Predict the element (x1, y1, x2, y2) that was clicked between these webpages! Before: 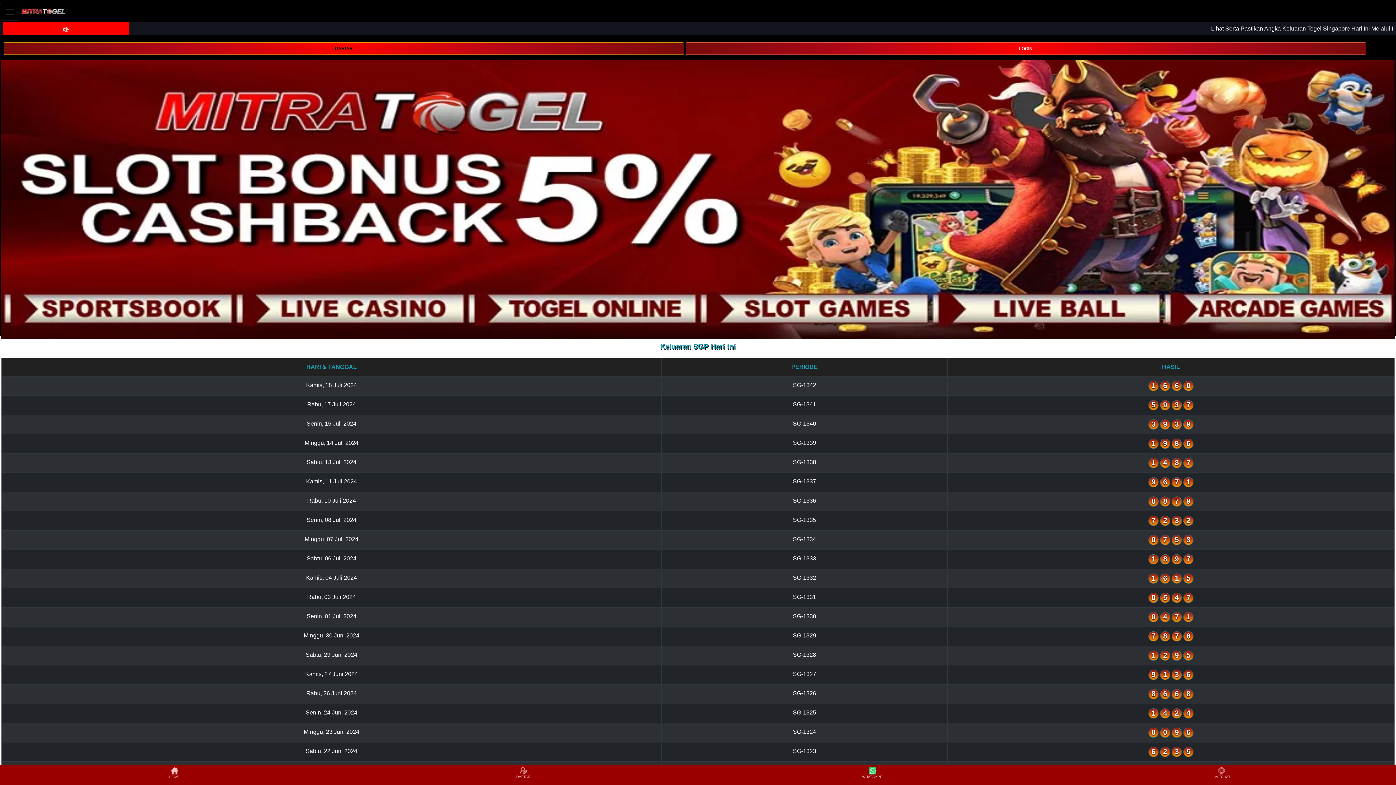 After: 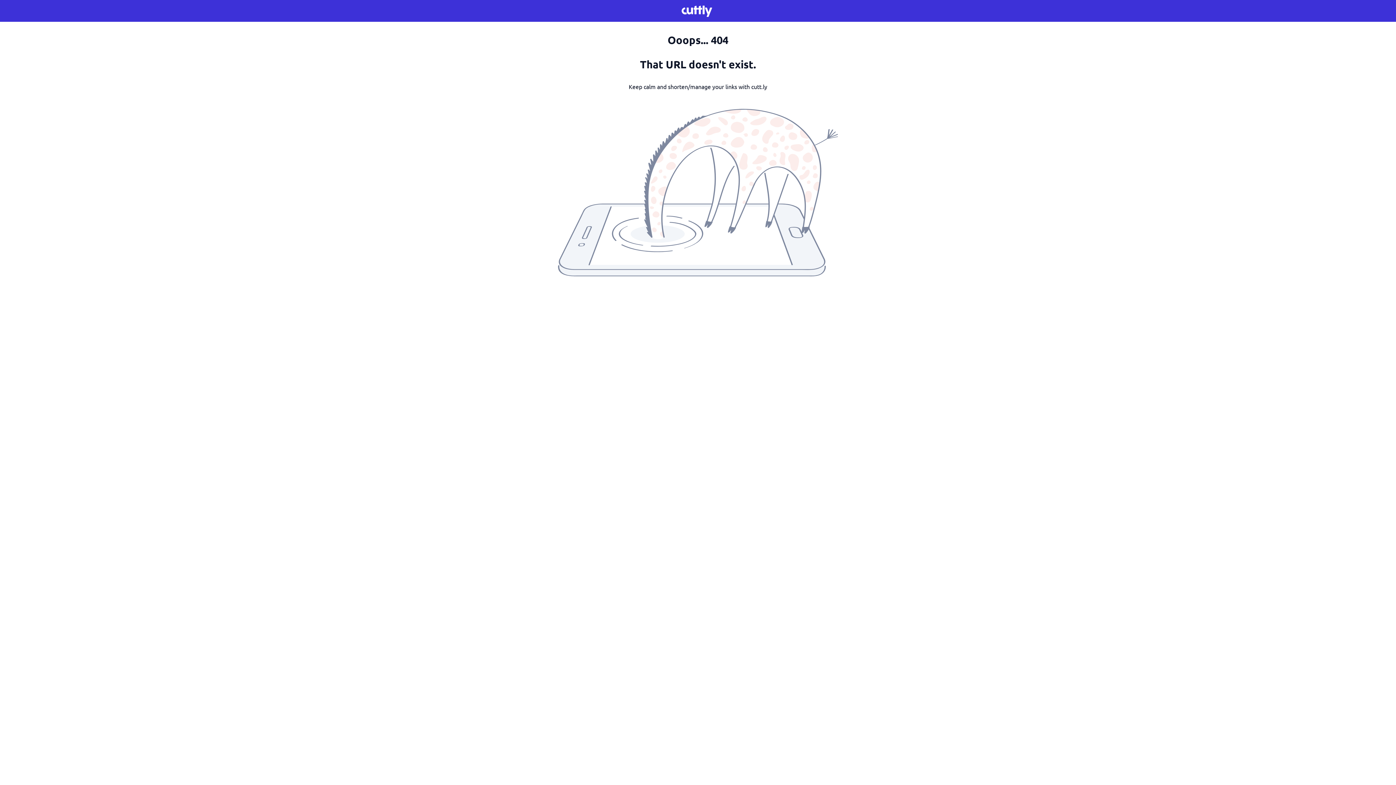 Action: label: HOME bbox: (0, 766, 348, 784)